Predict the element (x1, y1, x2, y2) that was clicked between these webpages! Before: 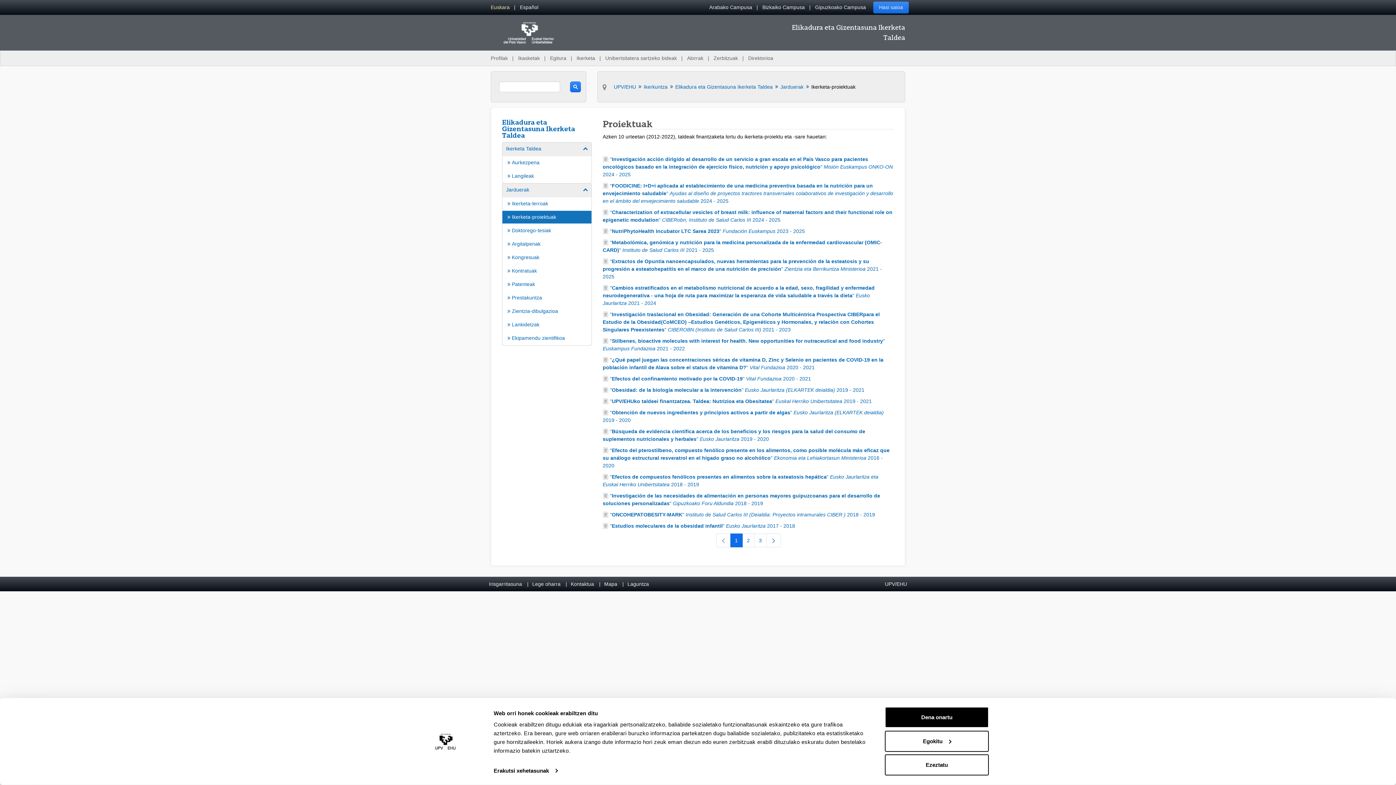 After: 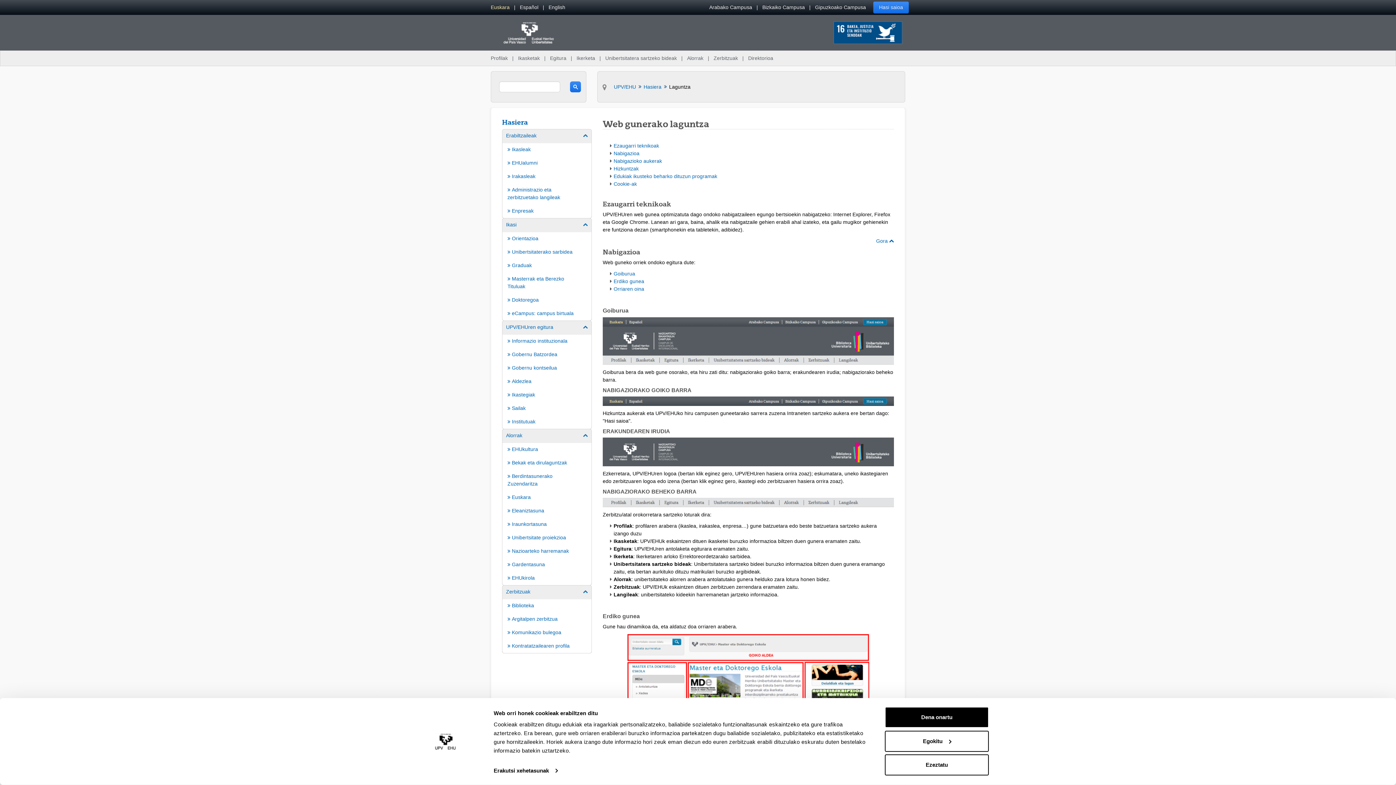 Action: bbox: (624, 577, 652, 592) label: Laguntza